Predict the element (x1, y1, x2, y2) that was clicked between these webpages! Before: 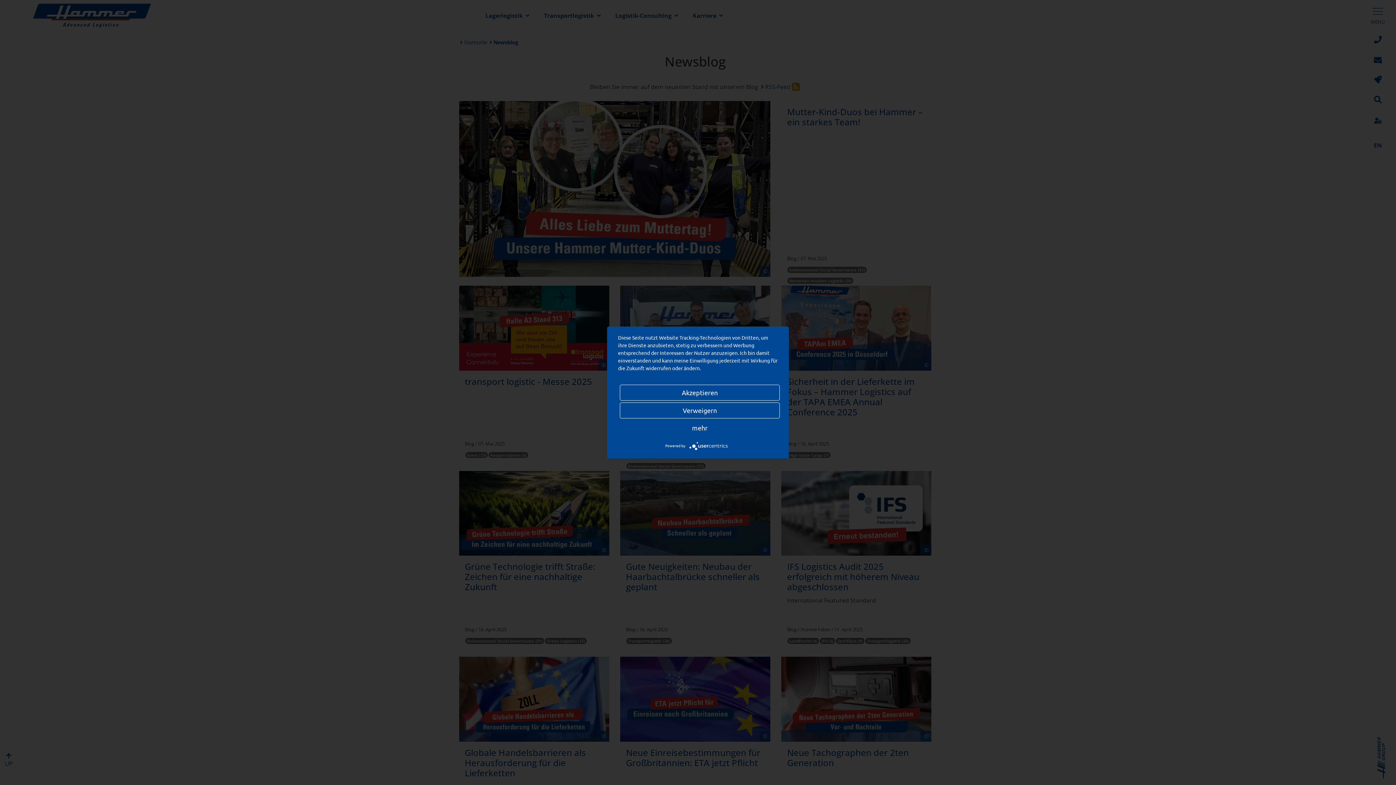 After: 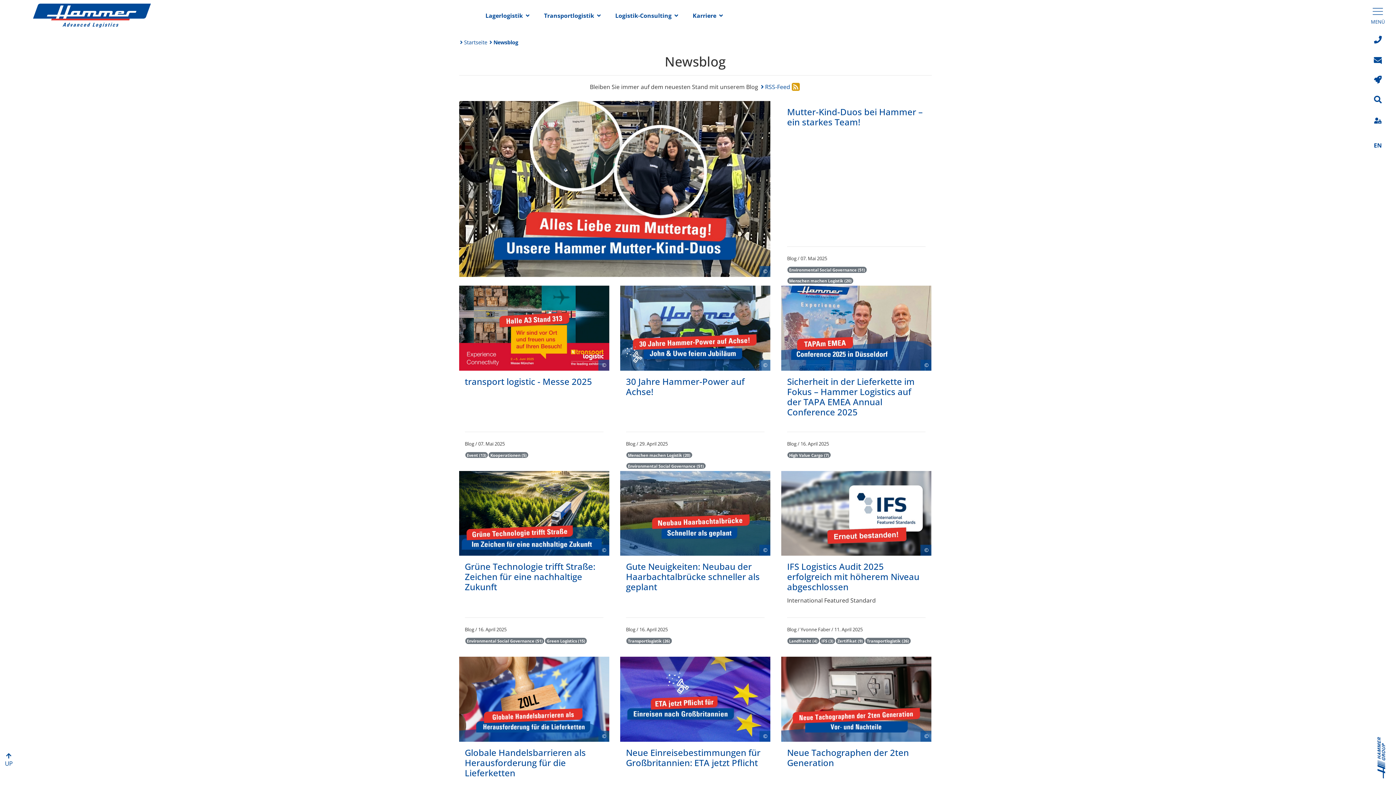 Action: bbox: (620, 384, 780, 400) label: Akzeptieren